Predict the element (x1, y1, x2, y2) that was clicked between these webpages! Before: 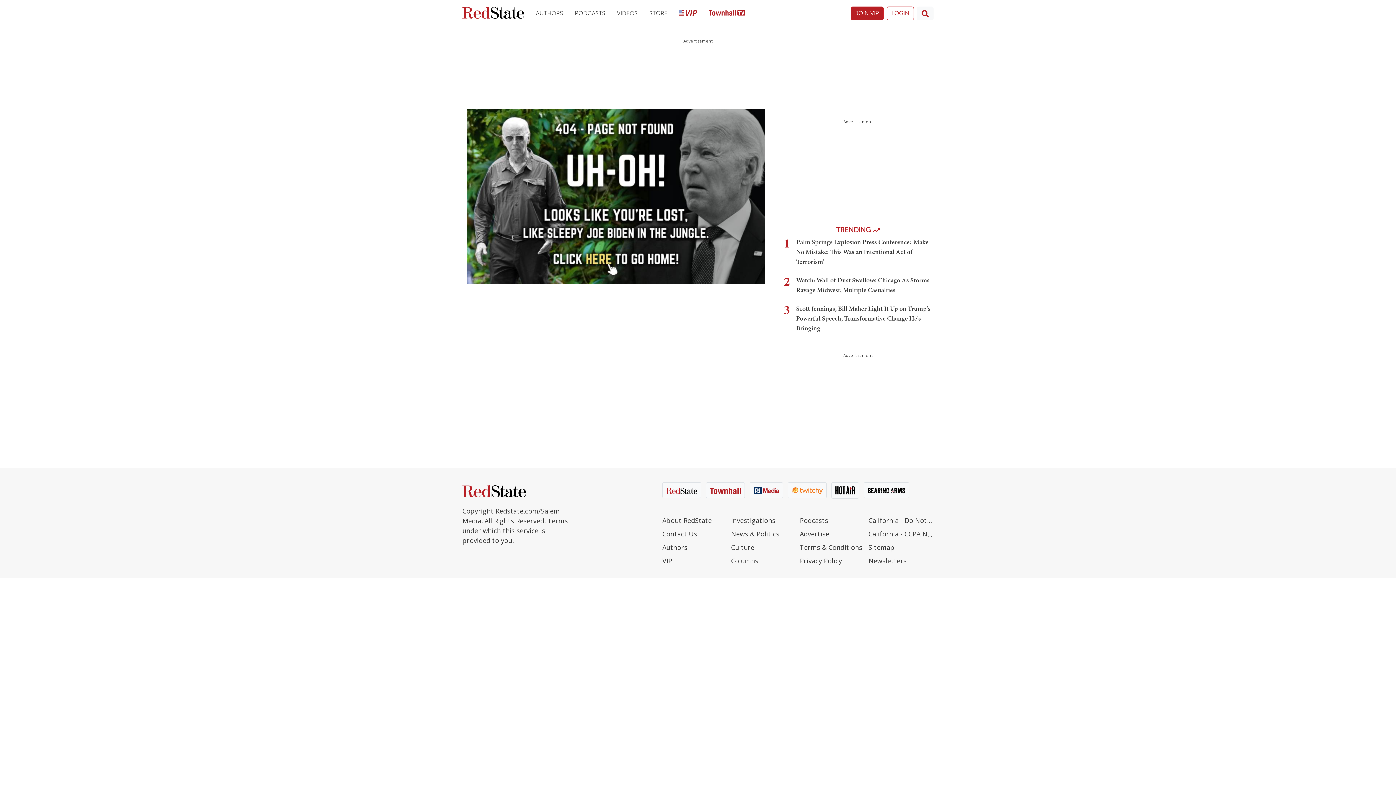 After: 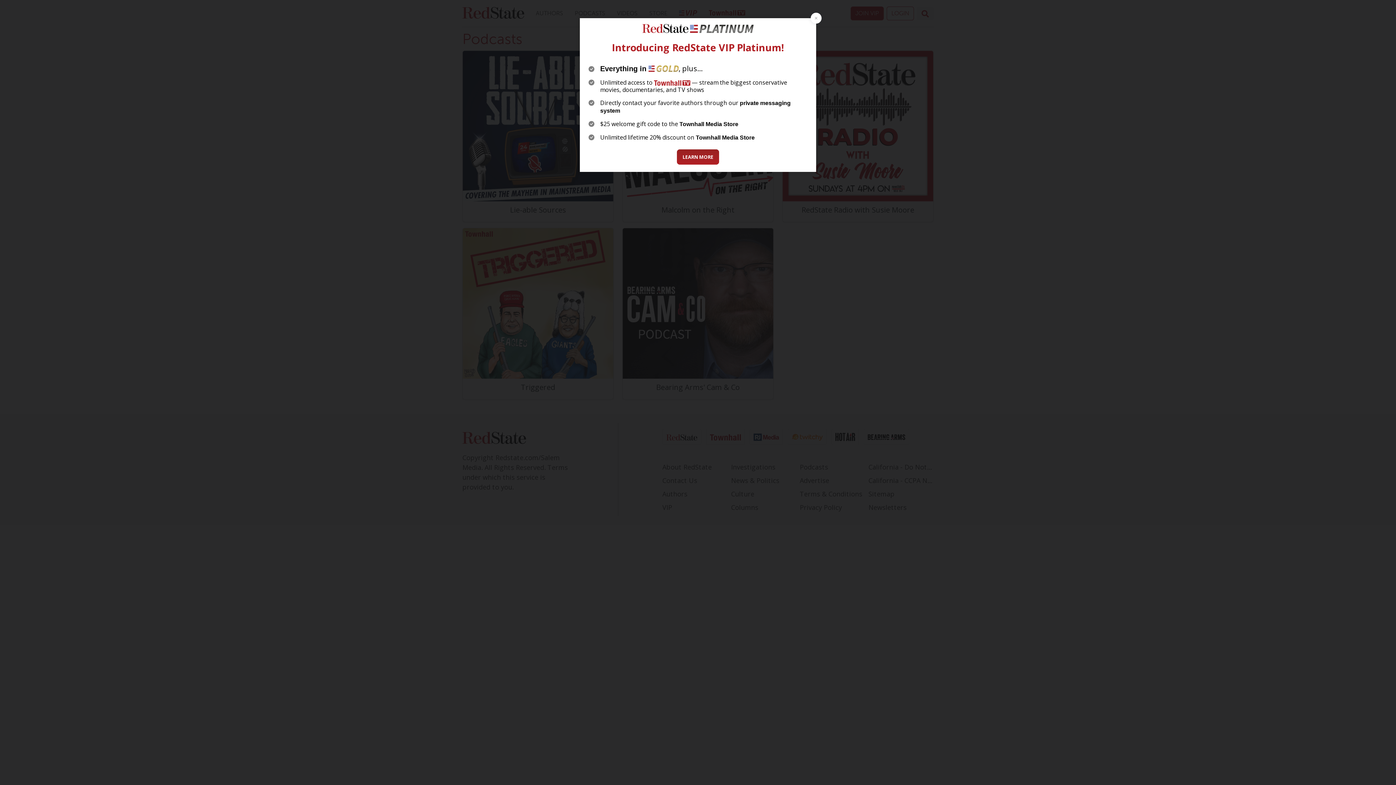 Action: bbox: (569, 3, 611, 23) label: Podcasts